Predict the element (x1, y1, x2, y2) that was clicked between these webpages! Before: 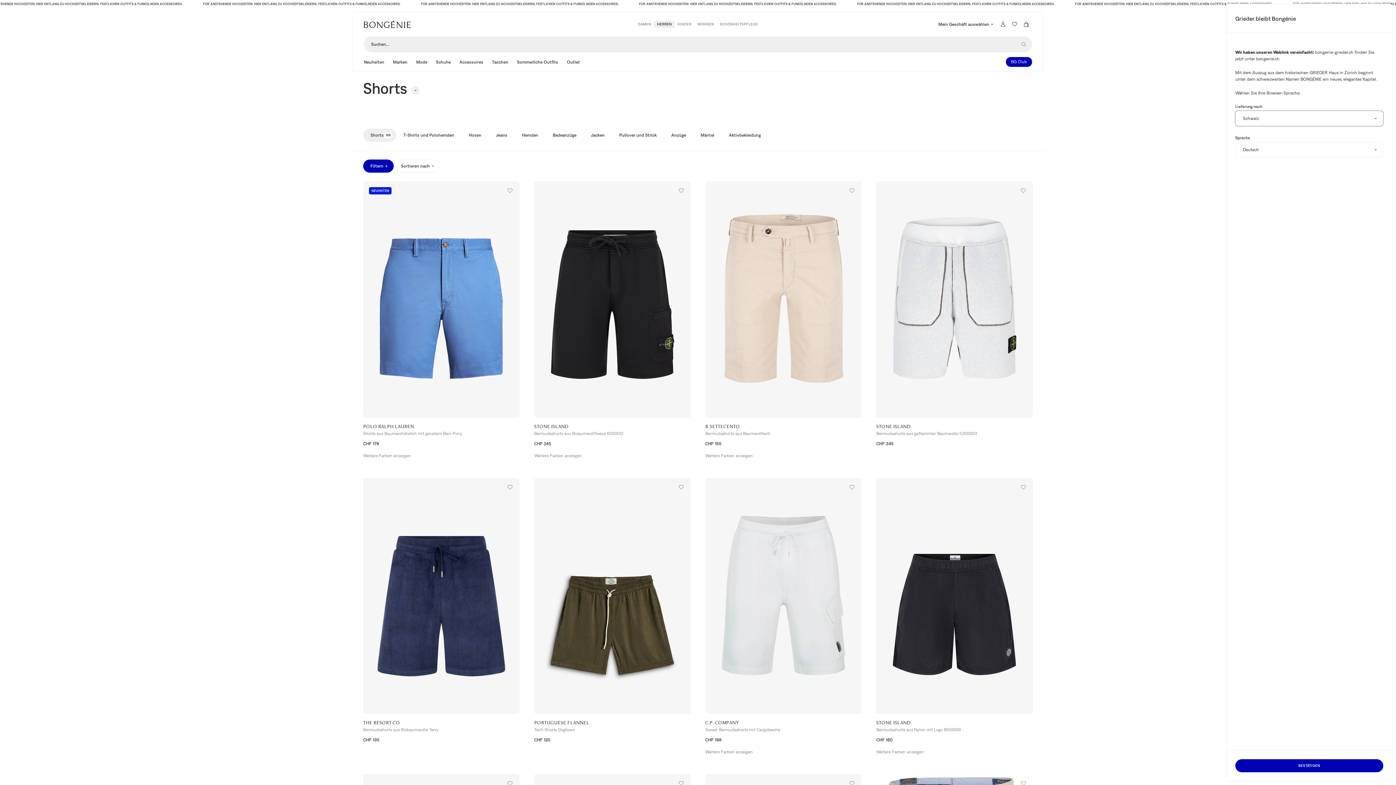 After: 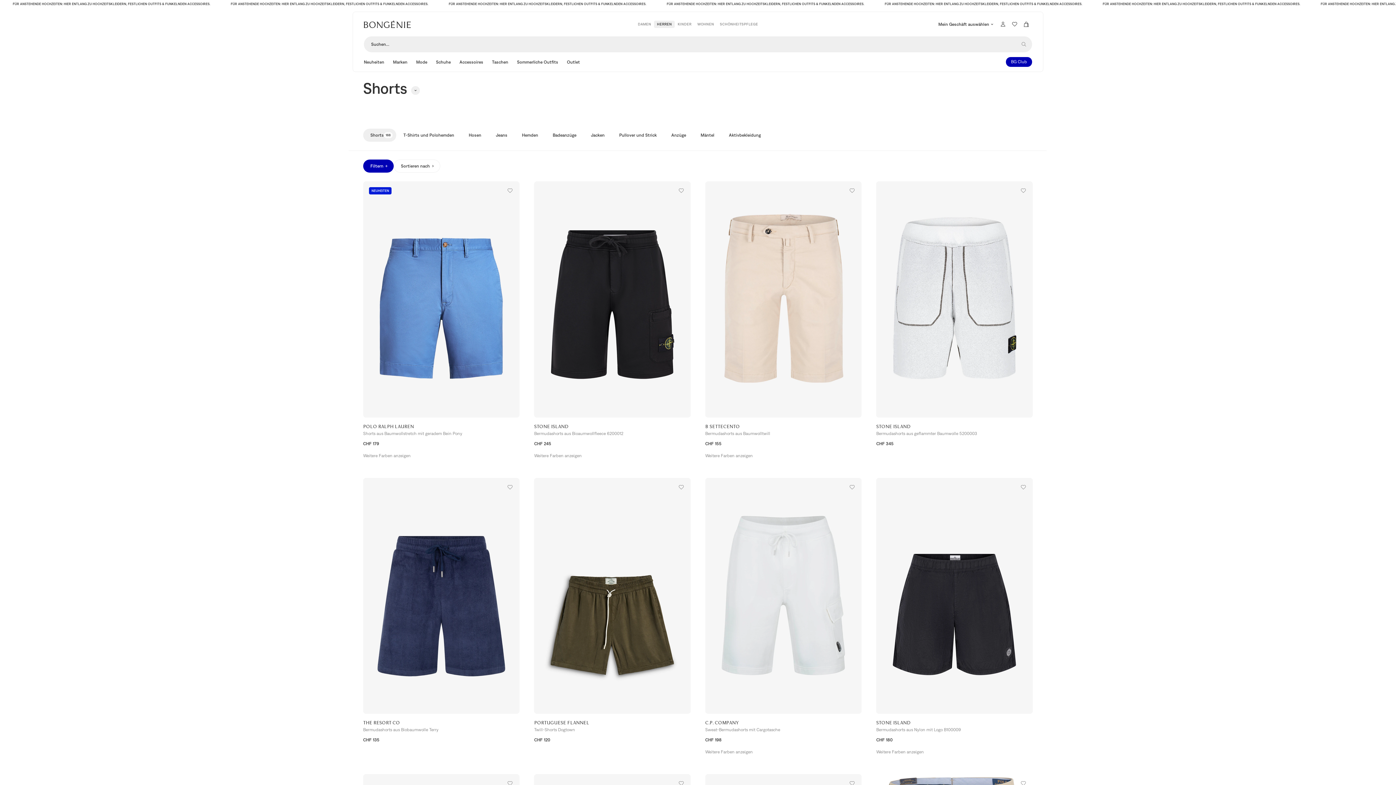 Action: bbox: (1235, 759, 1383, 772) label: BESTÄTIGEN
BESTÄTIGEN